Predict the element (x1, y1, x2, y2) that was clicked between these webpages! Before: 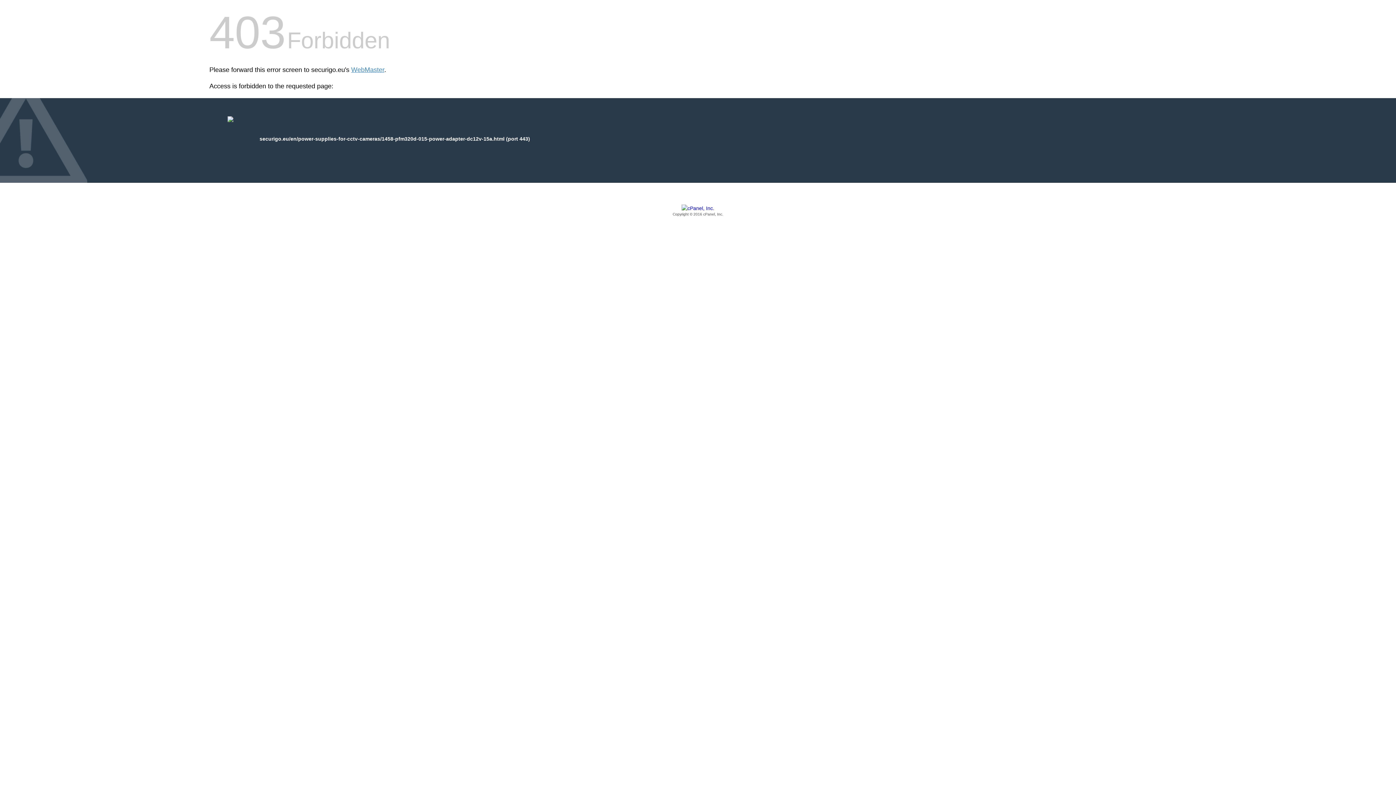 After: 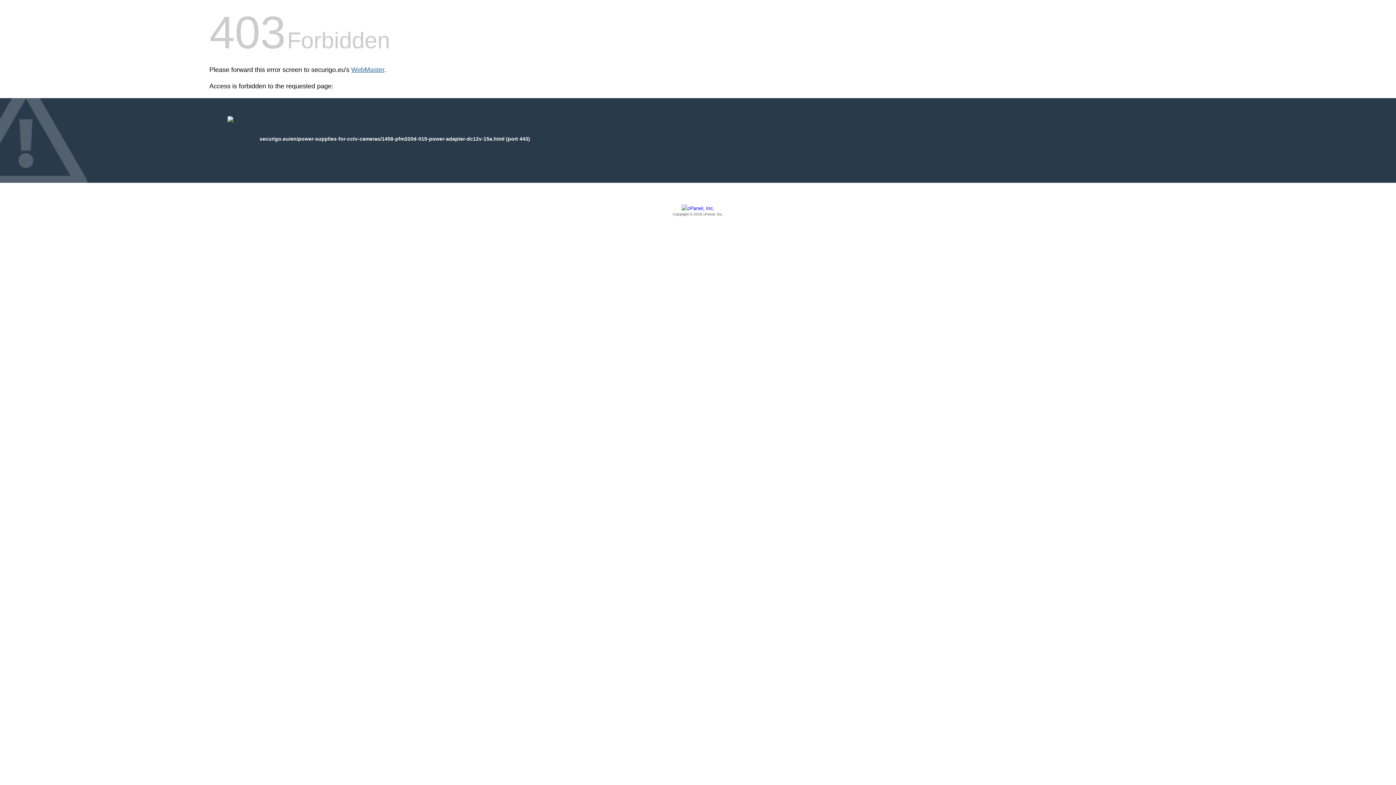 Action: label: WebMaster bbox: (351, 66, 384, 73)